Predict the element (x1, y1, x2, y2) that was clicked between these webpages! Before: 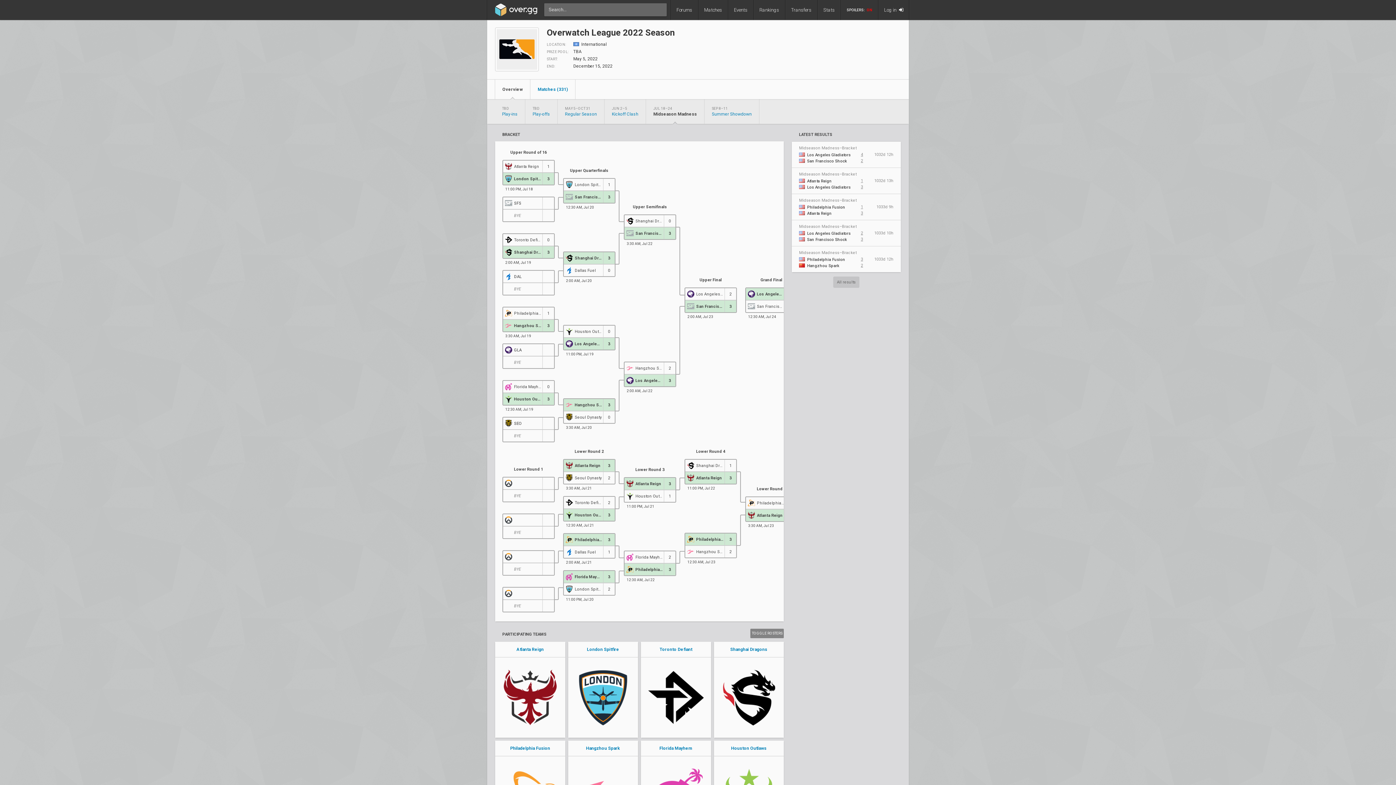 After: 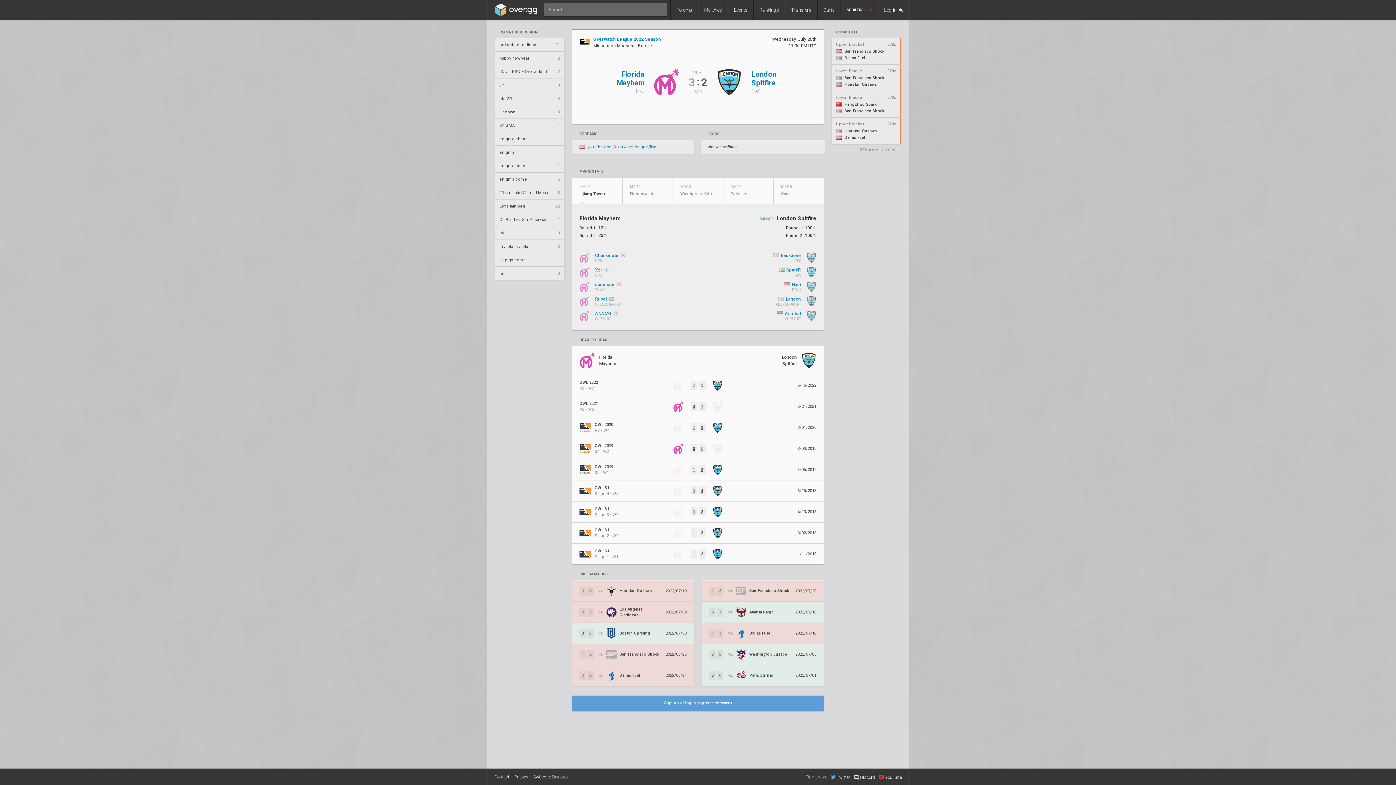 Action: bbox: (563, 570, 615, 596) label: Florida Mayhem
3
London Spitfire
2
11:00 PM, Jul 20